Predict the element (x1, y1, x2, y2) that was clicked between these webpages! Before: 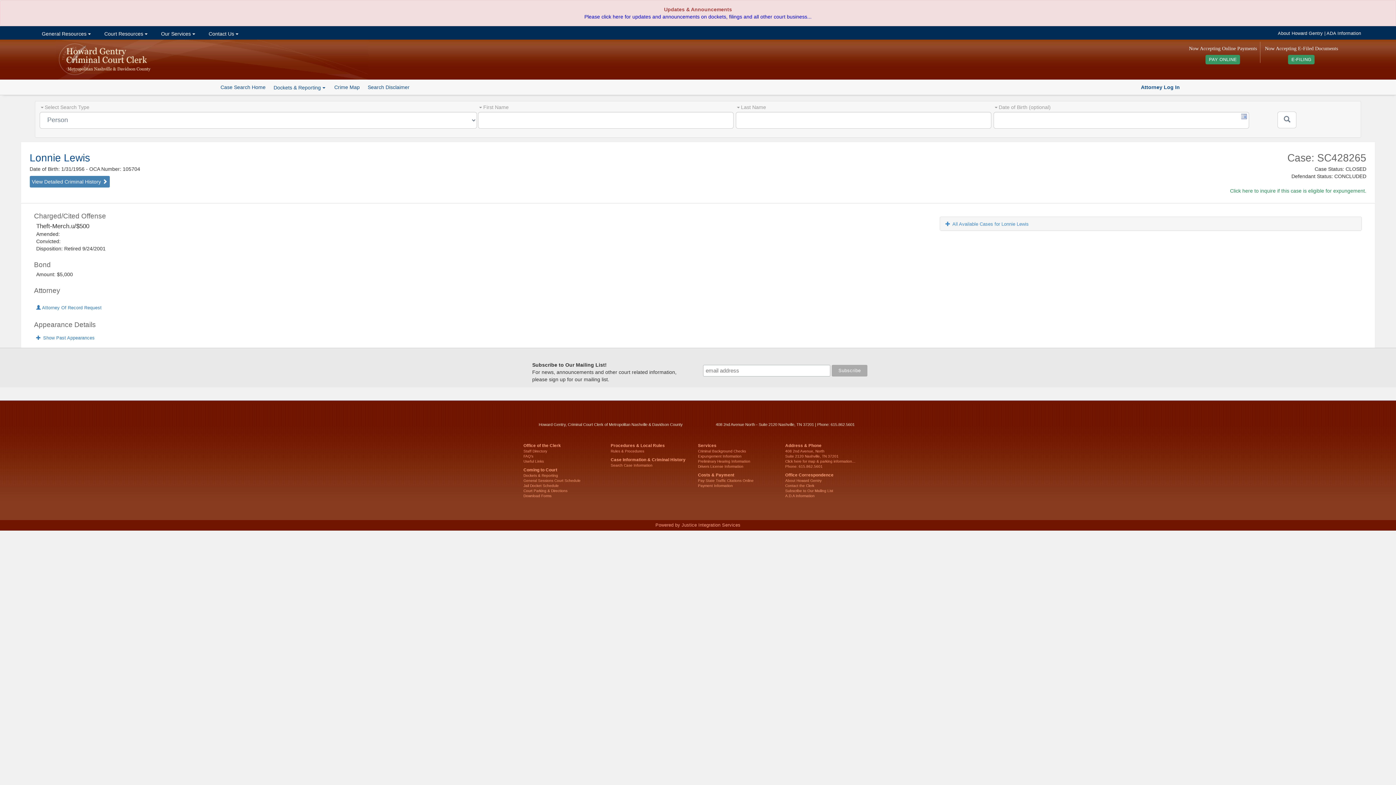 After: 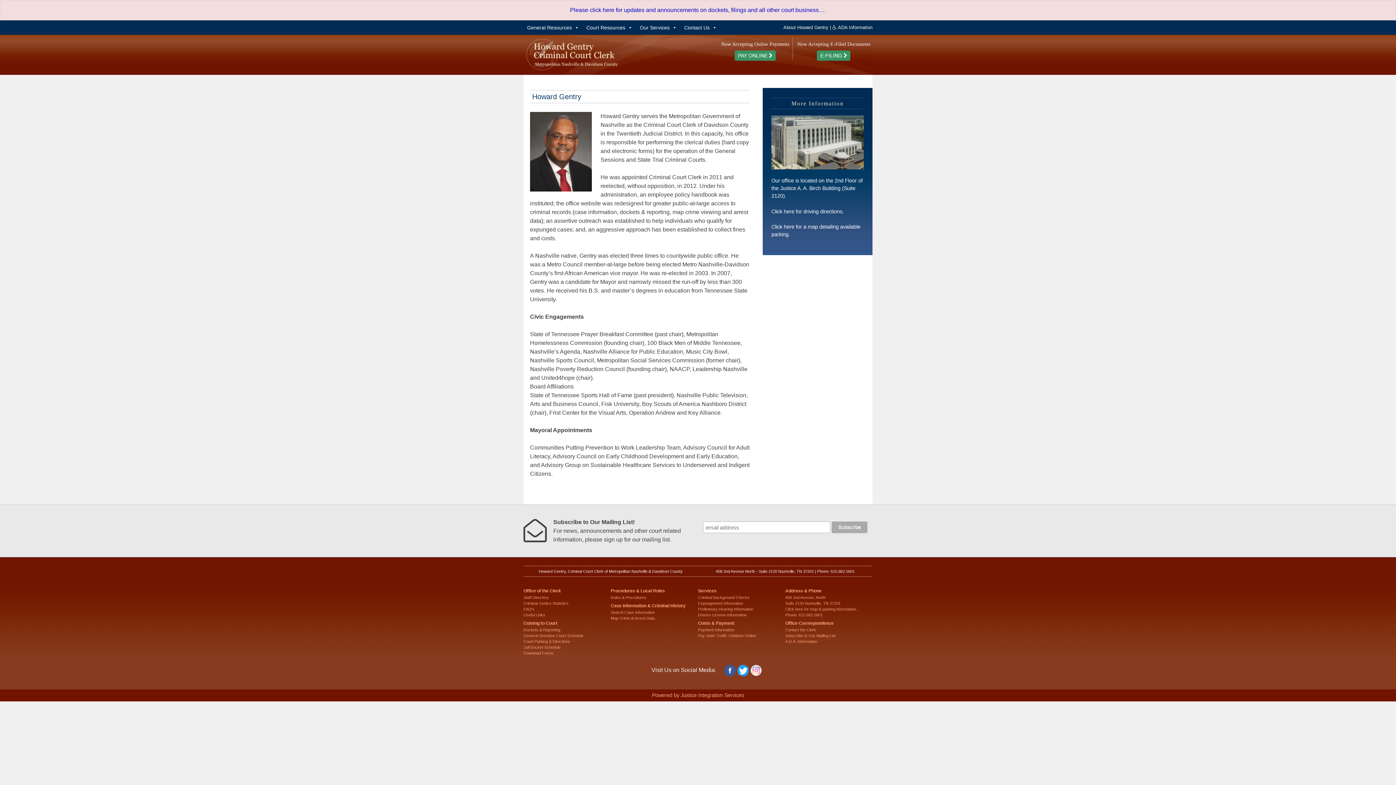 Action: label: About Howard Gentry bbox: (1278, 30, 1323, 36)